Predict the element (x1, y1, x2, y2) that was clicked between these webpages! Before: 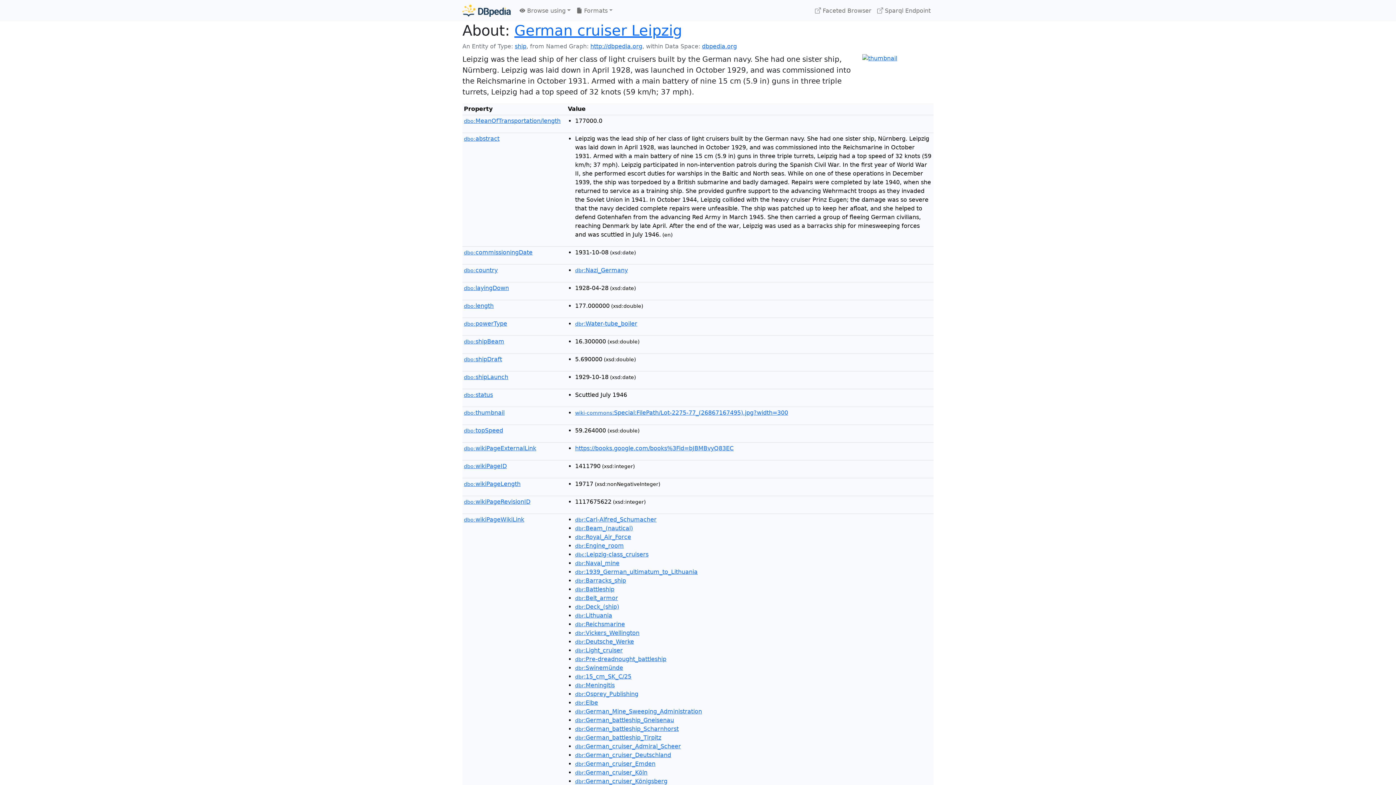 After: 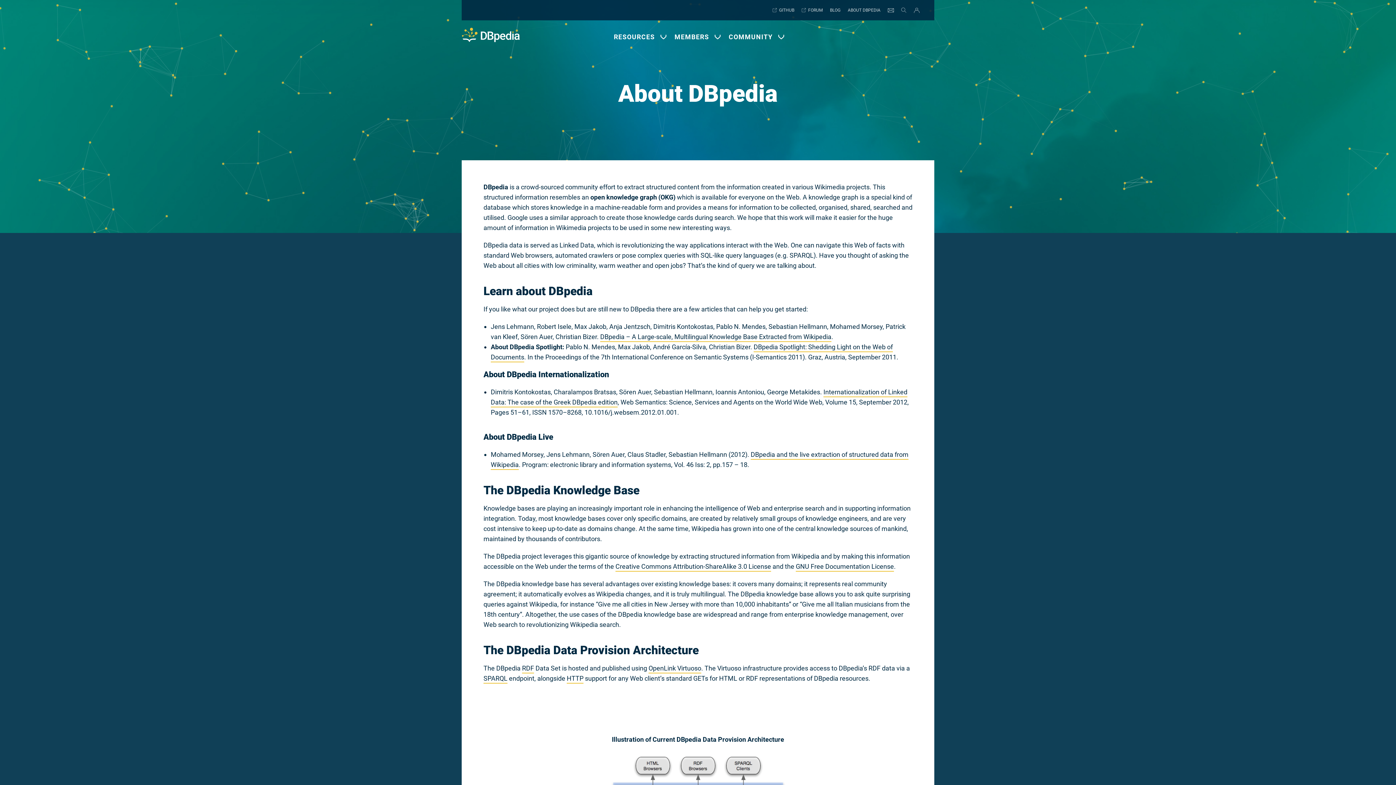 Action: bbox: (462, 2, 510, 18)